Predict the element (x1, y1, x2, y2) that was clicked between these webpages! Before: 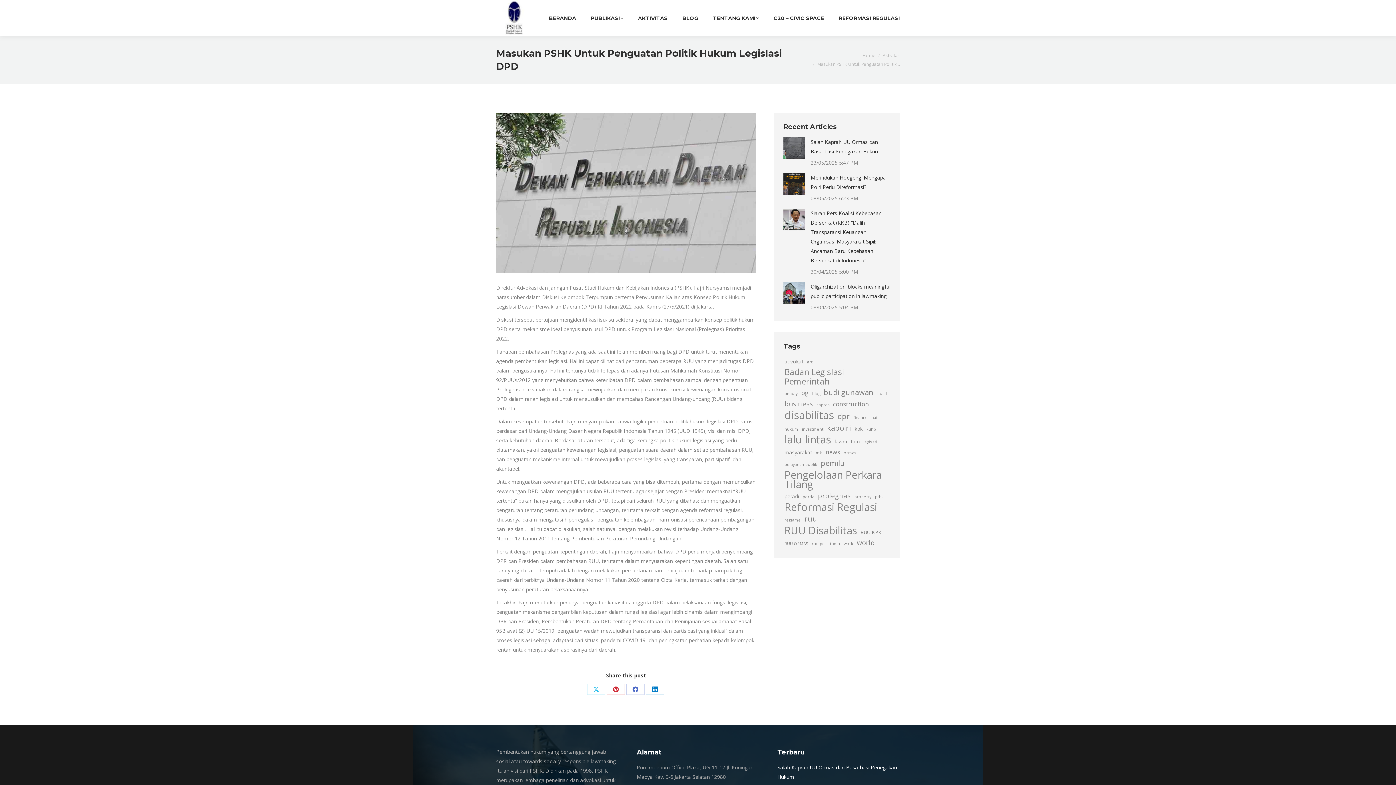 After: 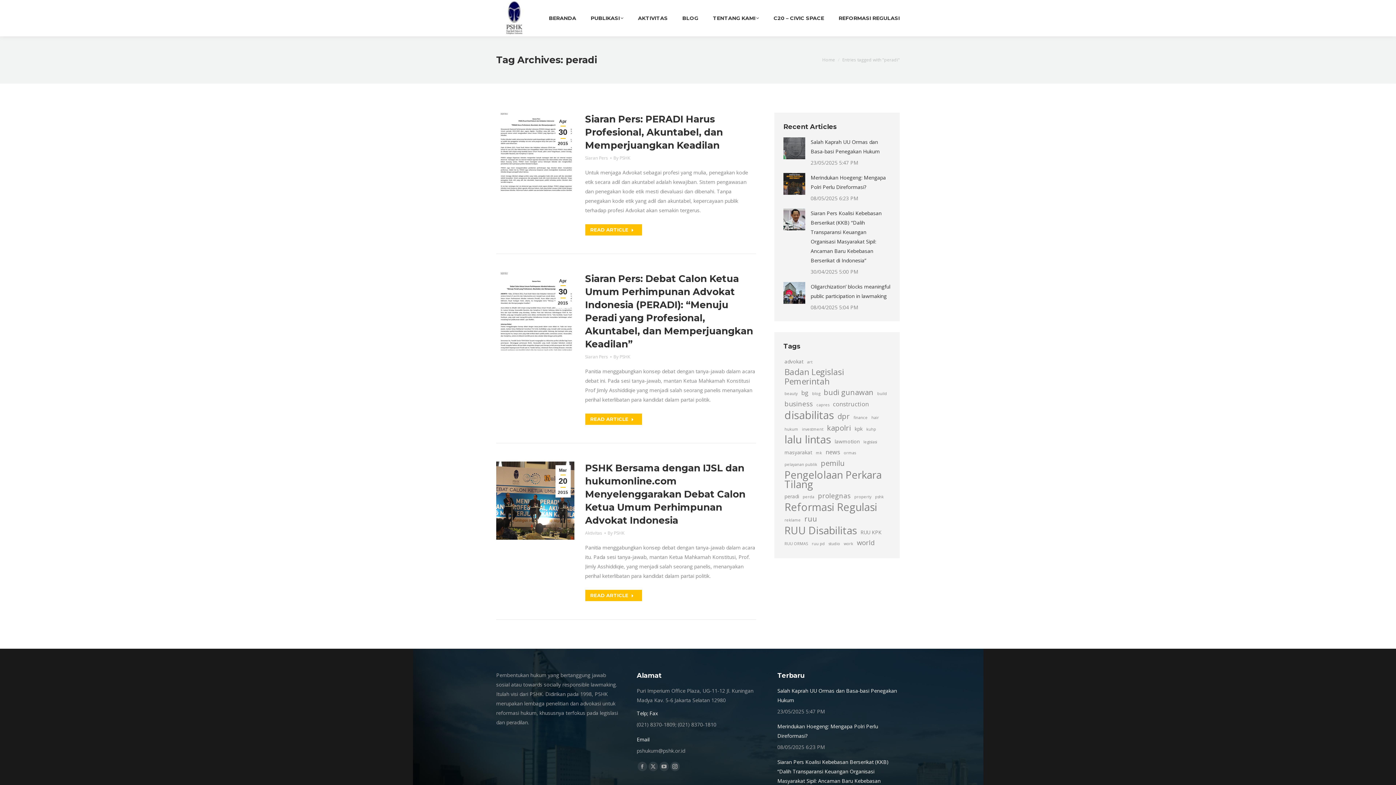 Action: label: peradi (3 item) bbox: (783, 492, 800, 501)